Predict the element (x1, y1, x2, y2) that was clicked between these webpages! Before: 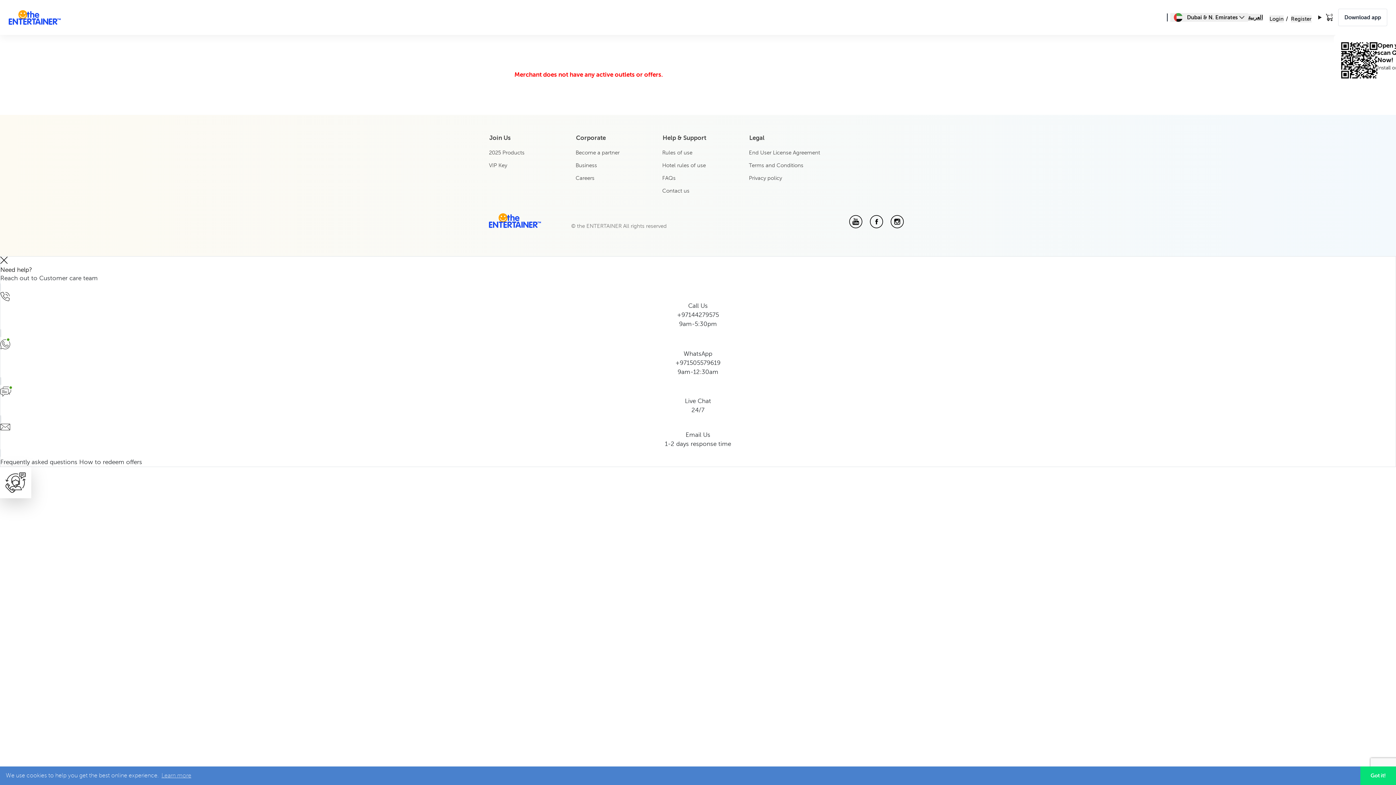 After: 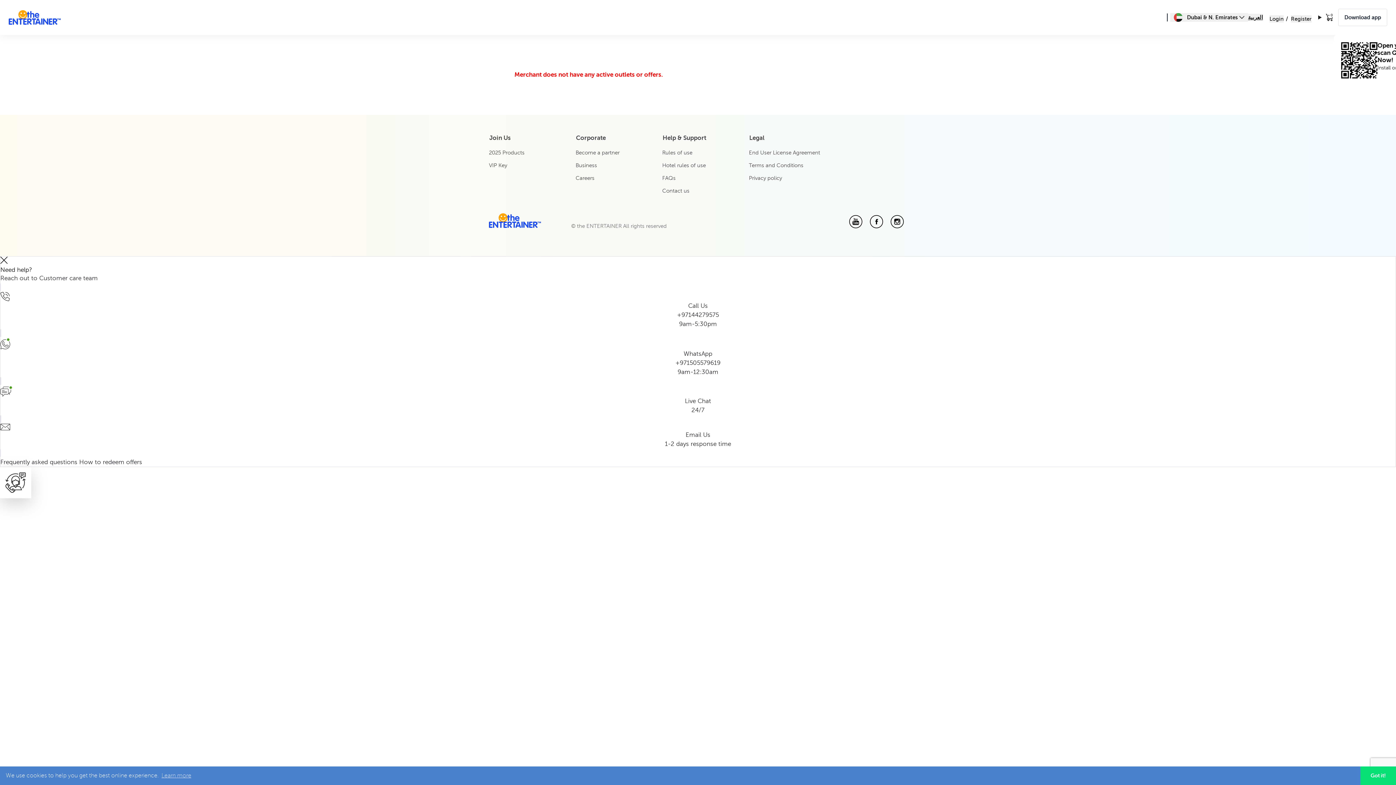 Action: bbox: (489, 149, 524, 155) label: 2025 Products